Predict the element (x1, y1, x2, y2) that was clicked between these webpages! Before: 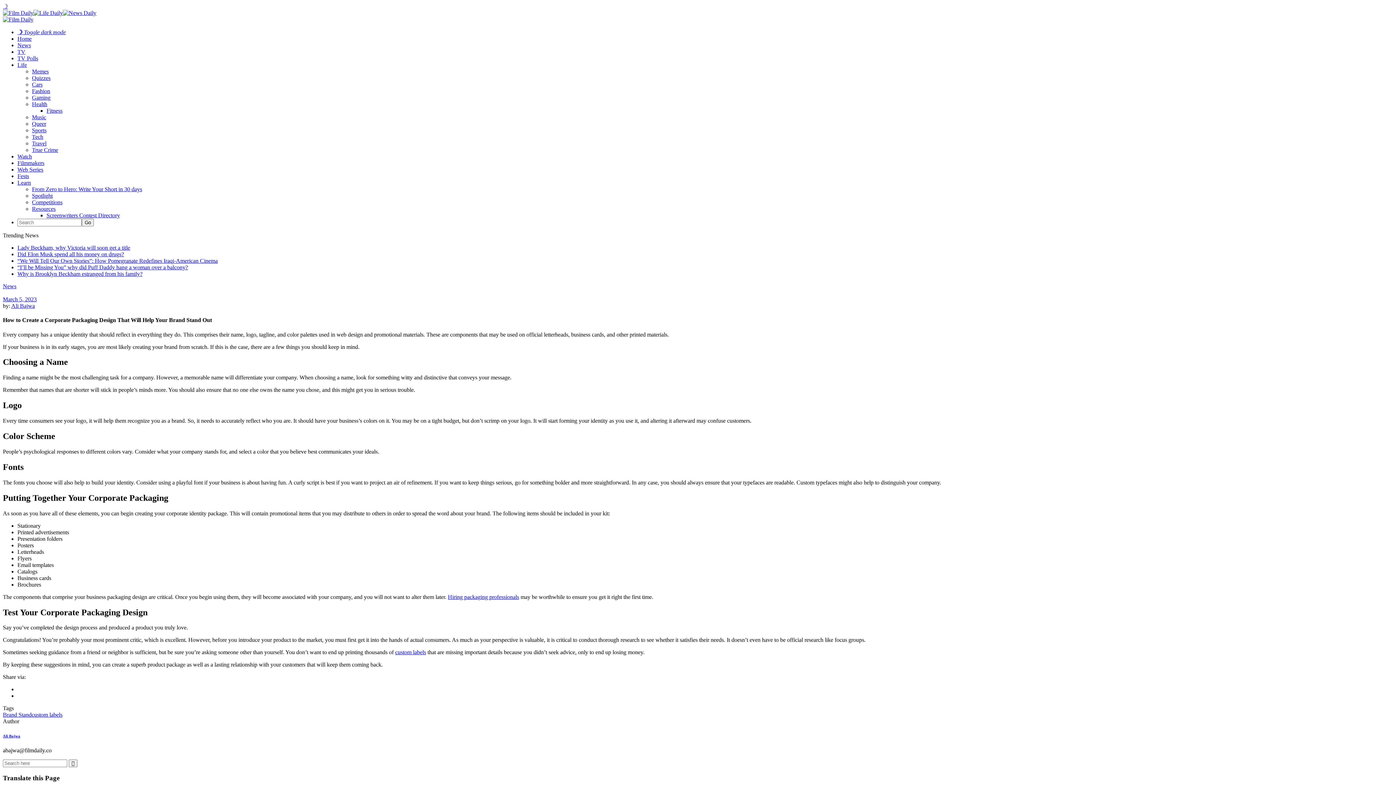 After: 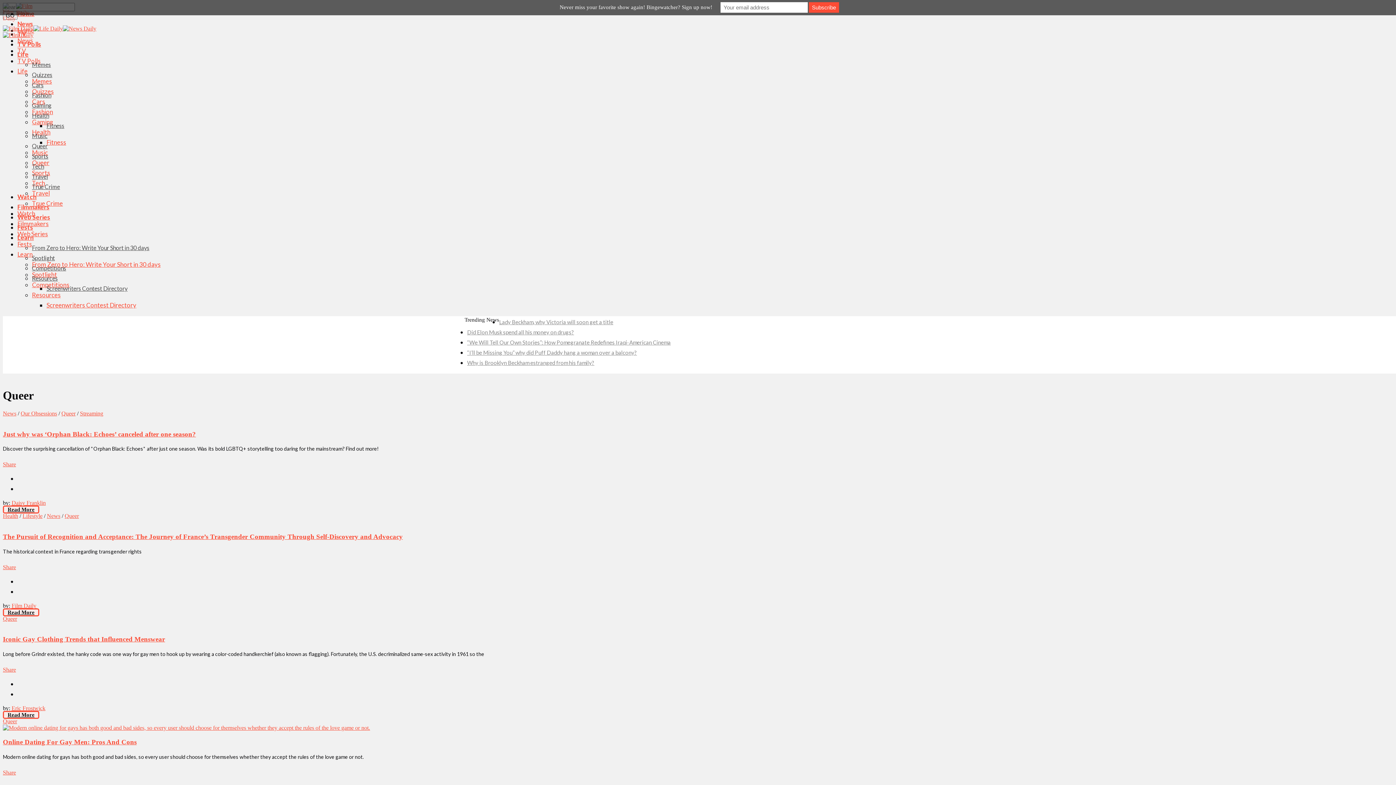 Action: label: Queer bbox: (32, 120, 46, 126)